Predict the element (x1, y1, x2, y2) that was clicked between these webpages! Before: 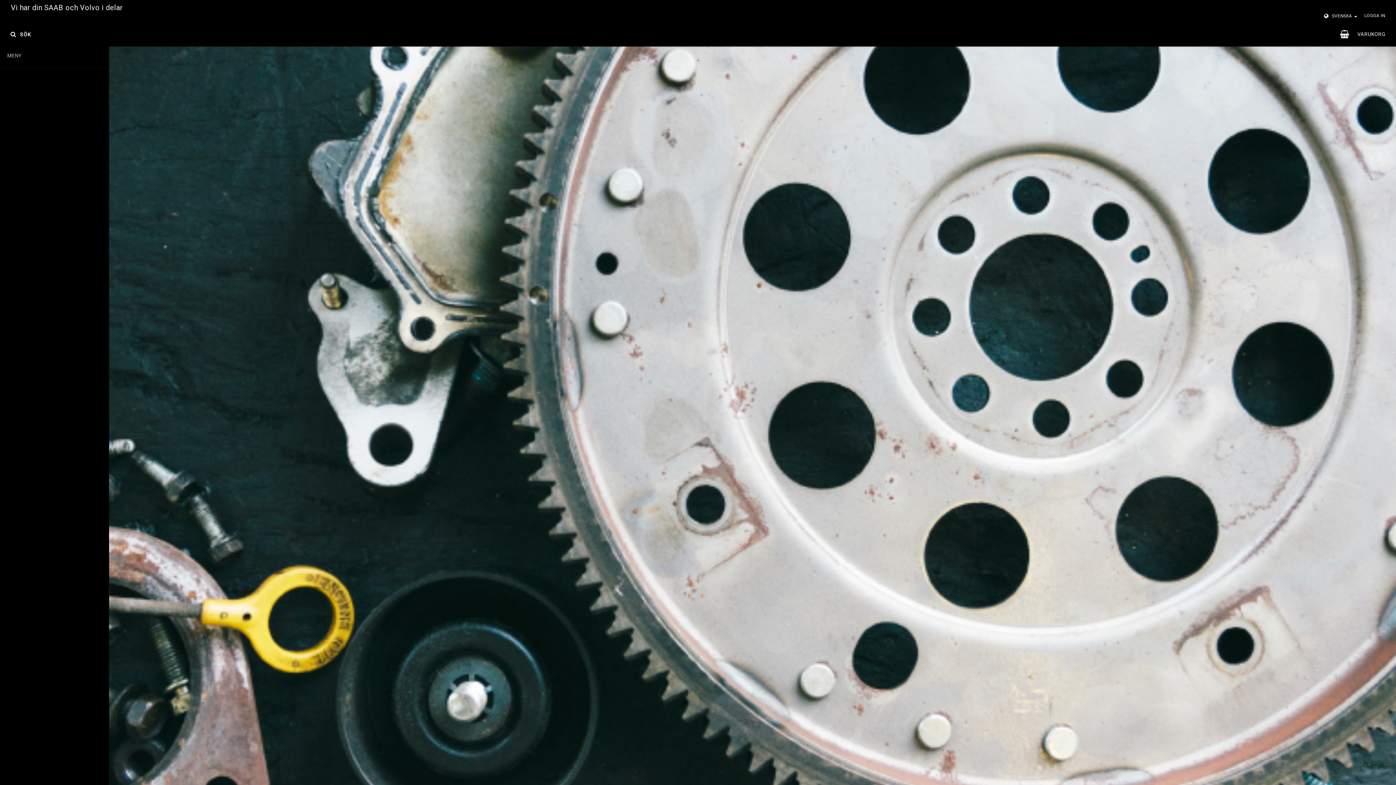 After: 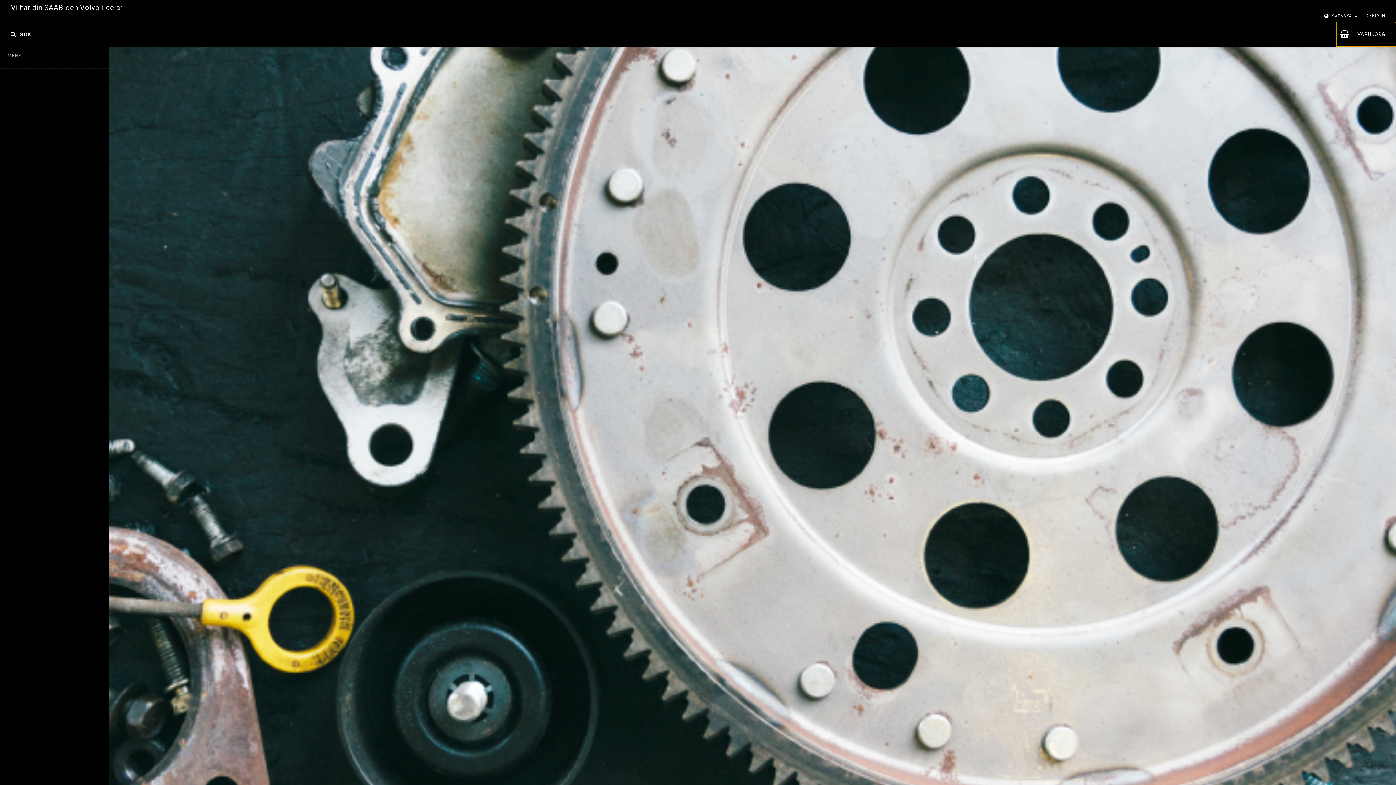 Action: label: 0VARUKORG bbox: (1336, 21, 1396, 46)